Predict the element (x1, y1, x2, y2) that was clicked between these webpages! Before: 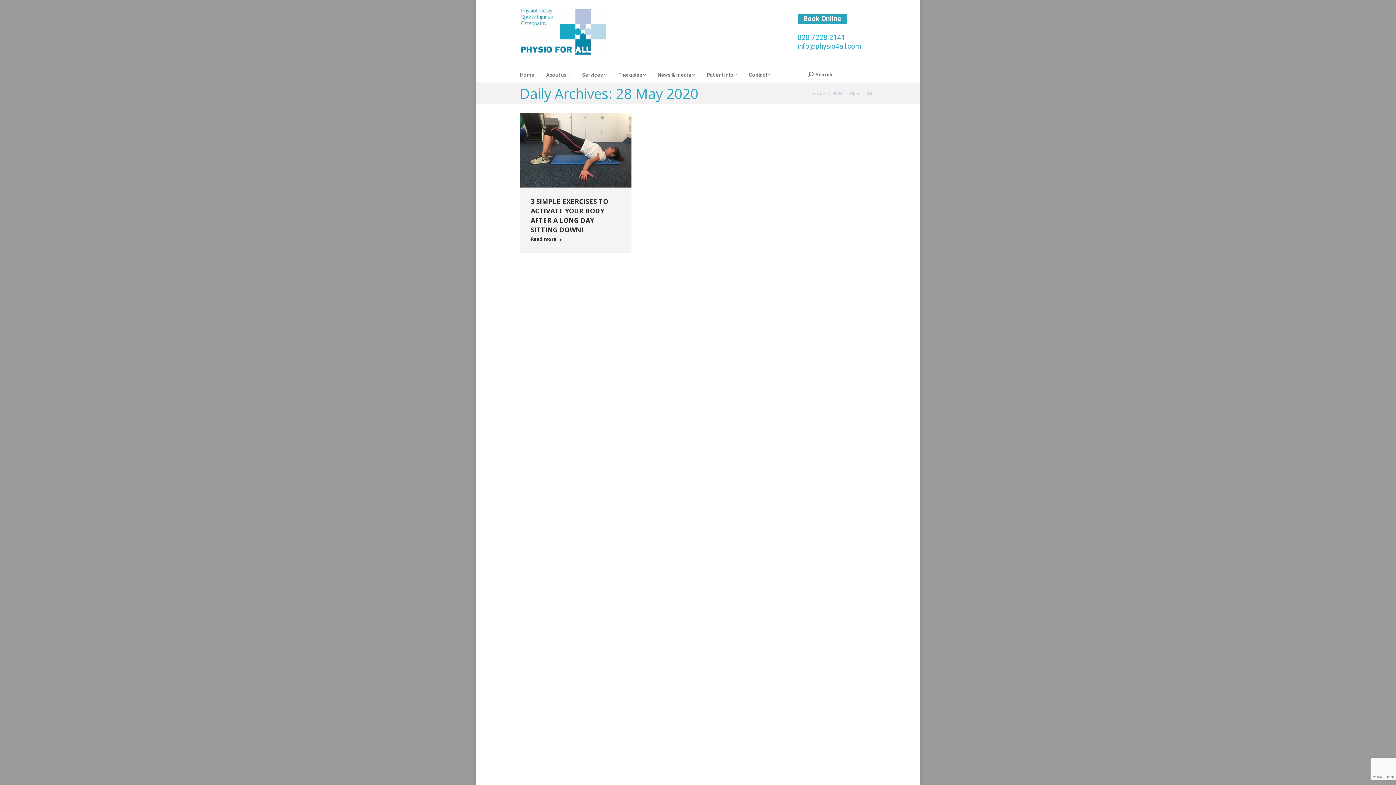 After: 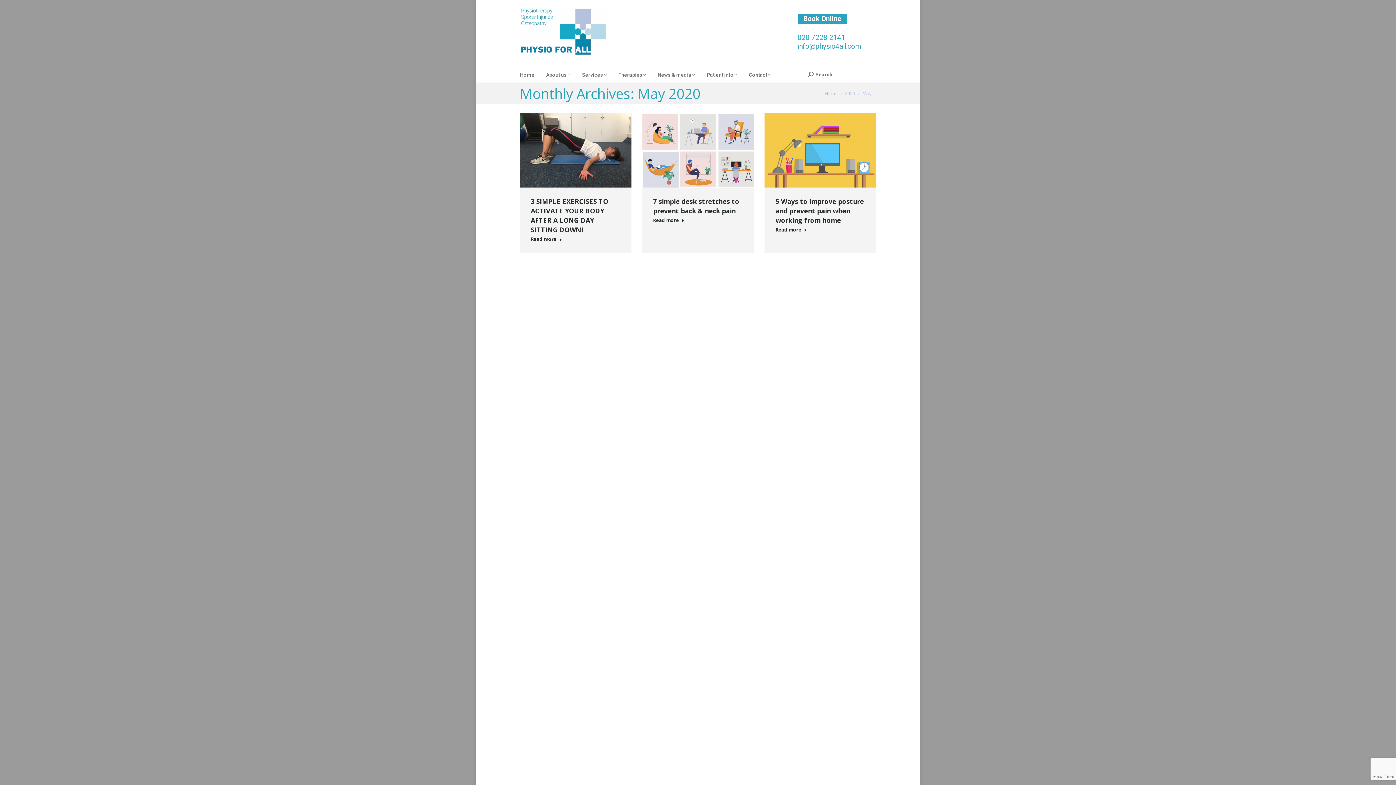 Action: bbox: (850, 90, 859, 96) label: May